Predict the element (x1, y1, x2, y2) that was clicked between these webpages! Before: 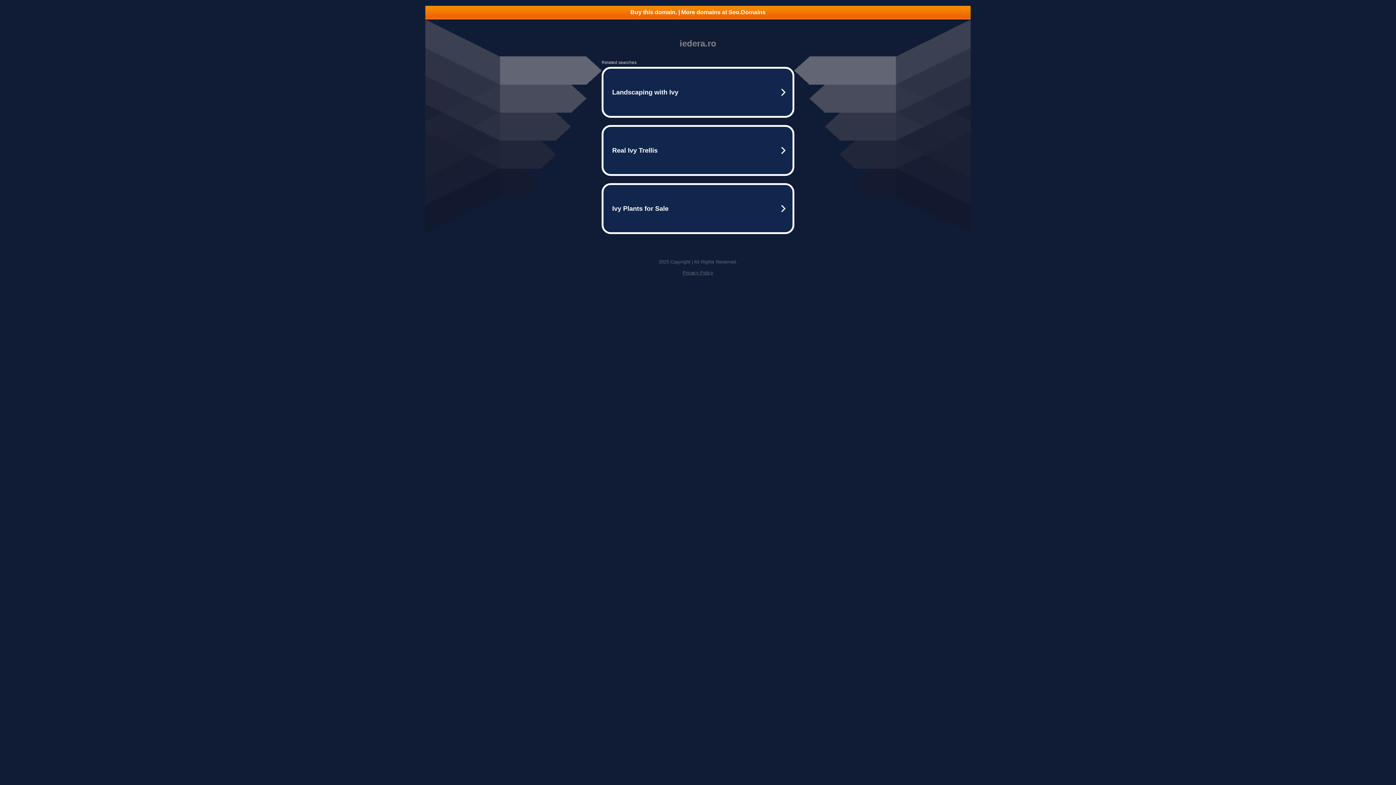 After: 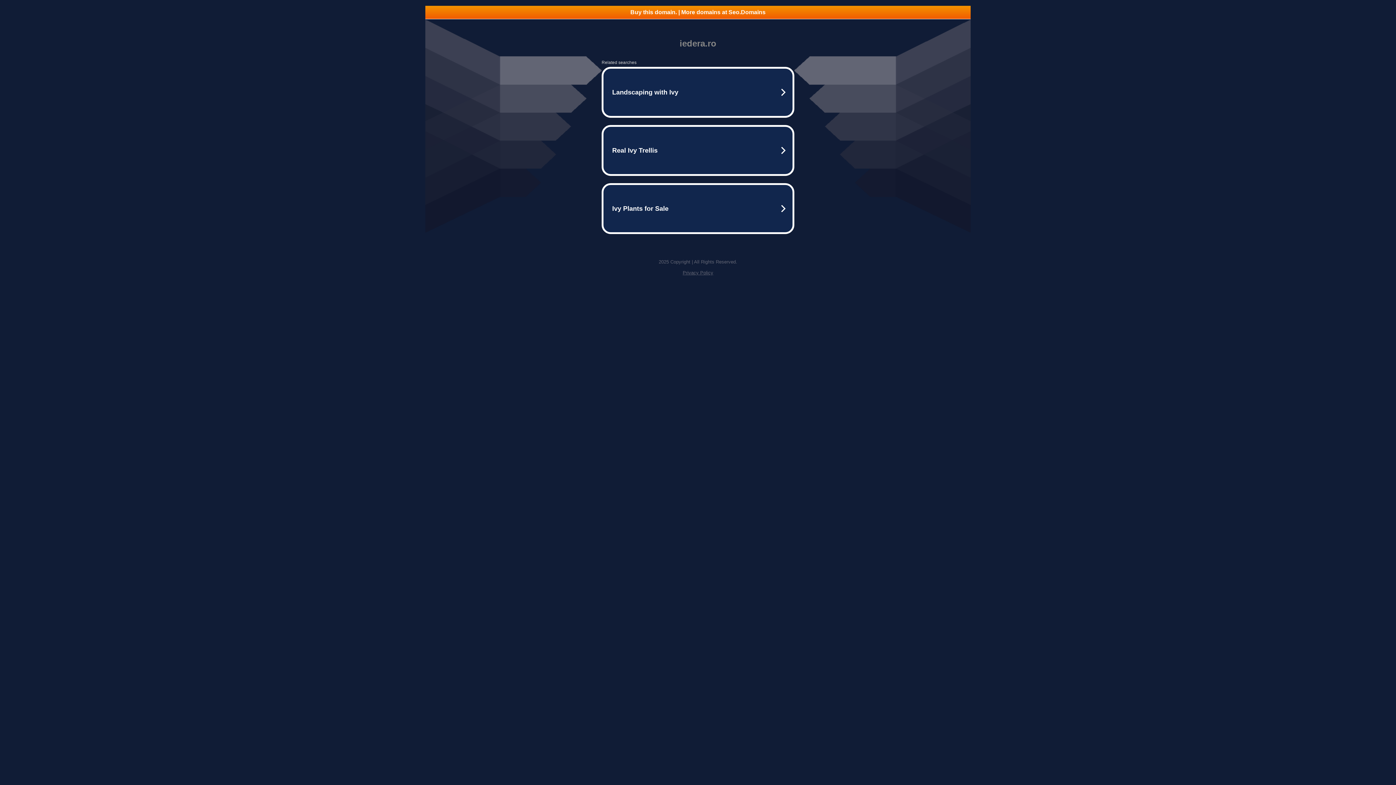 Action: bbox: (425, 5, 970, 18) label: Buy this domain. | More domains at Seo.Domains